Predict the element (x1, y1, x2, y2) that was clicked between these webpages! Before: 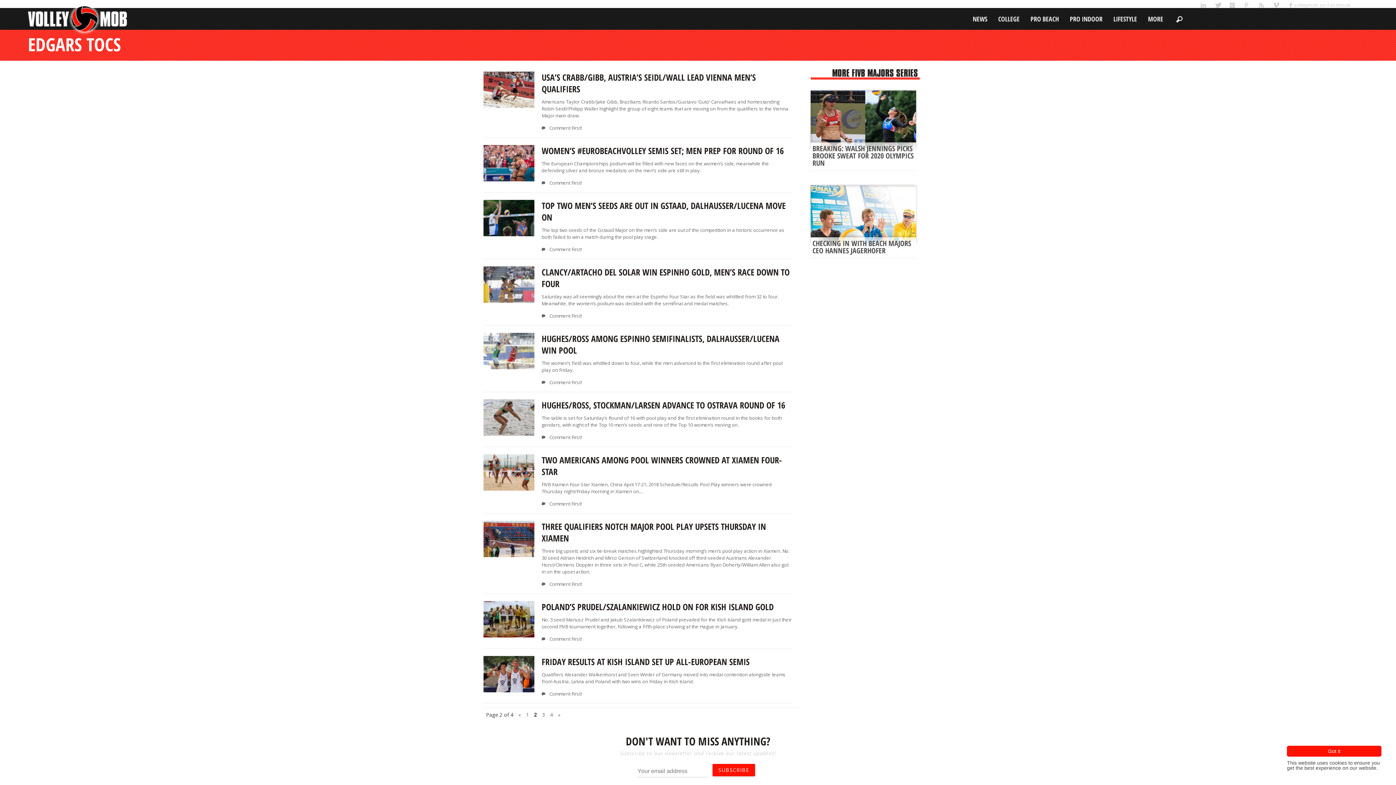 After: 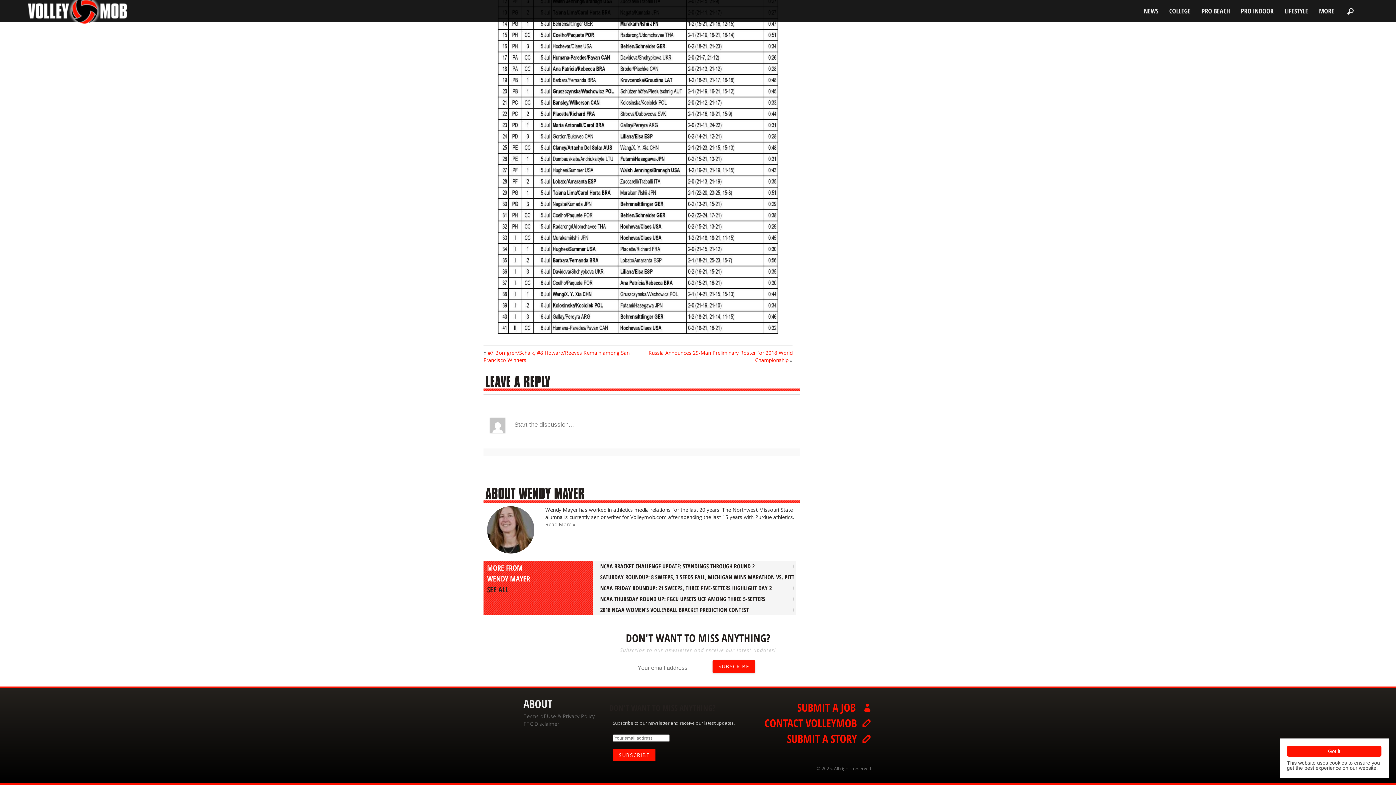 Action: bbox: (541, 379, 581, 385) label:   Comment First!